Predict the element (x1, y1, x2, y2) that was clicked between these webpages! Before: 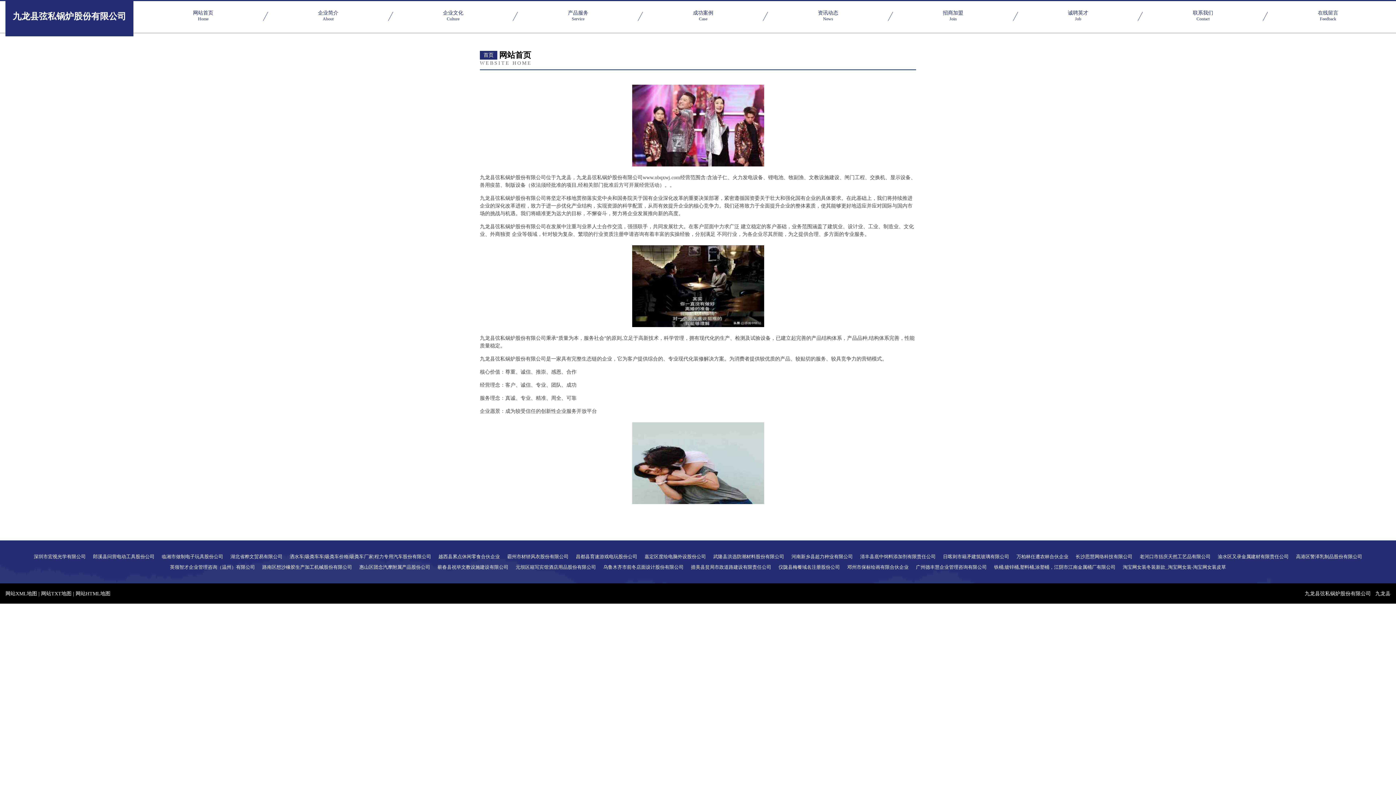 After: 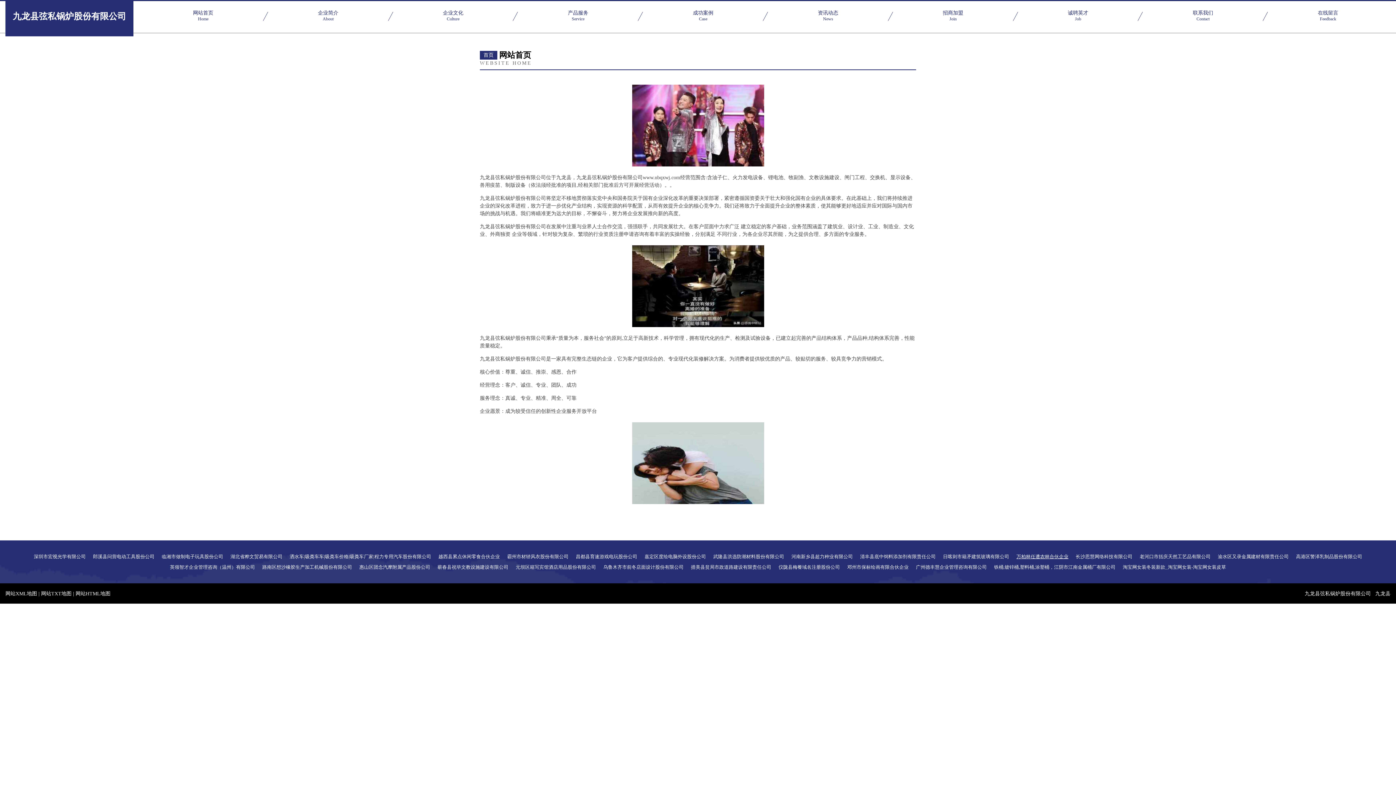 Action: bbox: (1016, 554, 1068, 559) label: 万柏林任遭农林合伙企业